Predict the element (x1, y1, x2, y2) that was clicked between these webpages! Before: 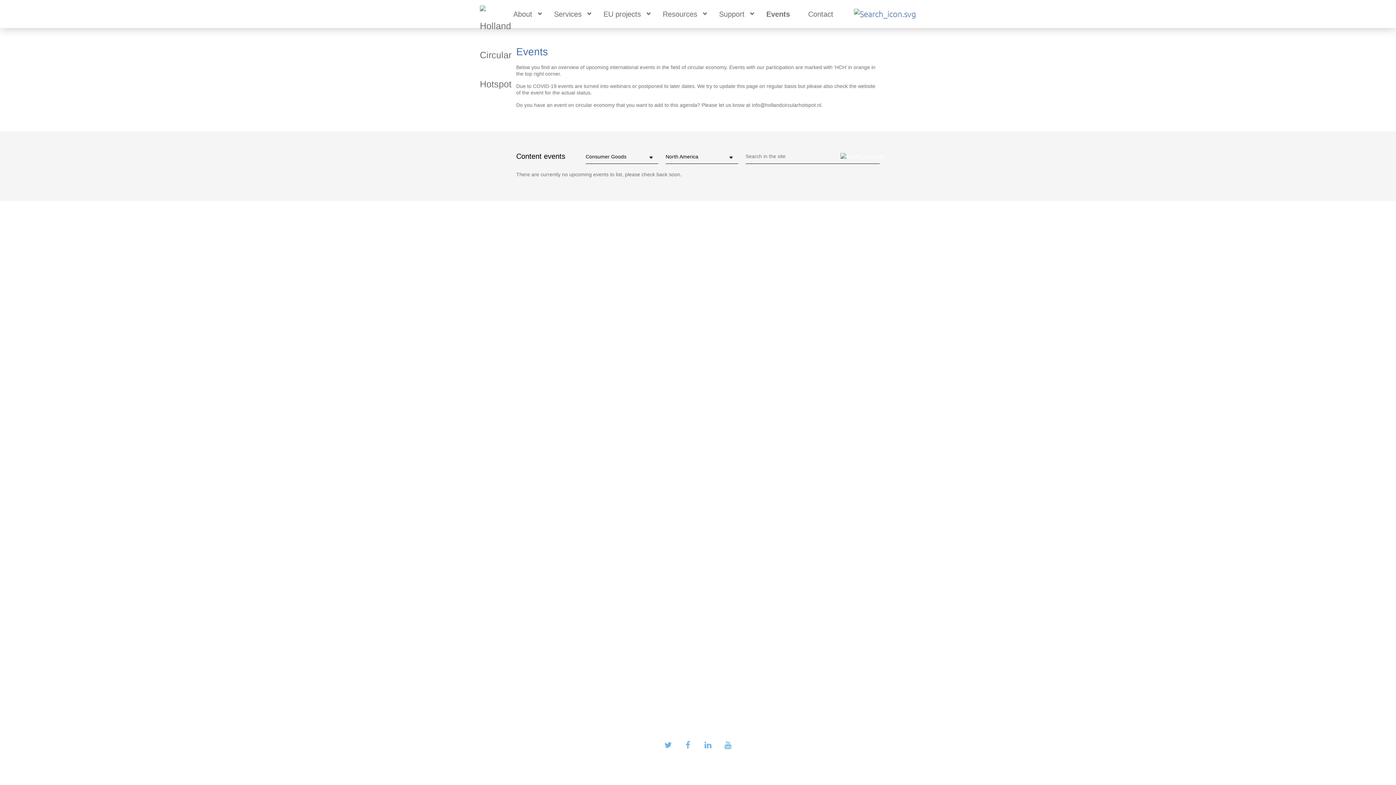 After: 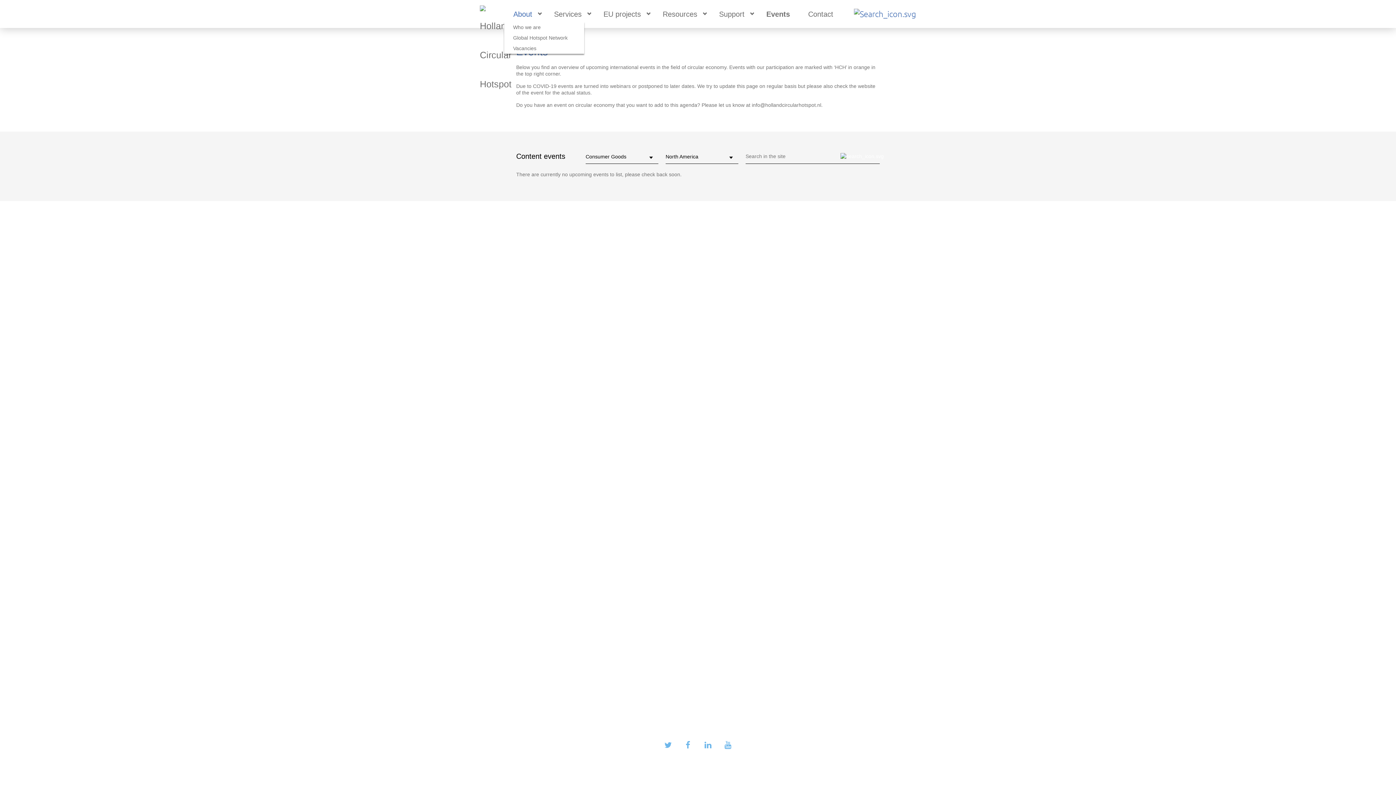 Action: bbox: (504, 0, 541, 27) label: About